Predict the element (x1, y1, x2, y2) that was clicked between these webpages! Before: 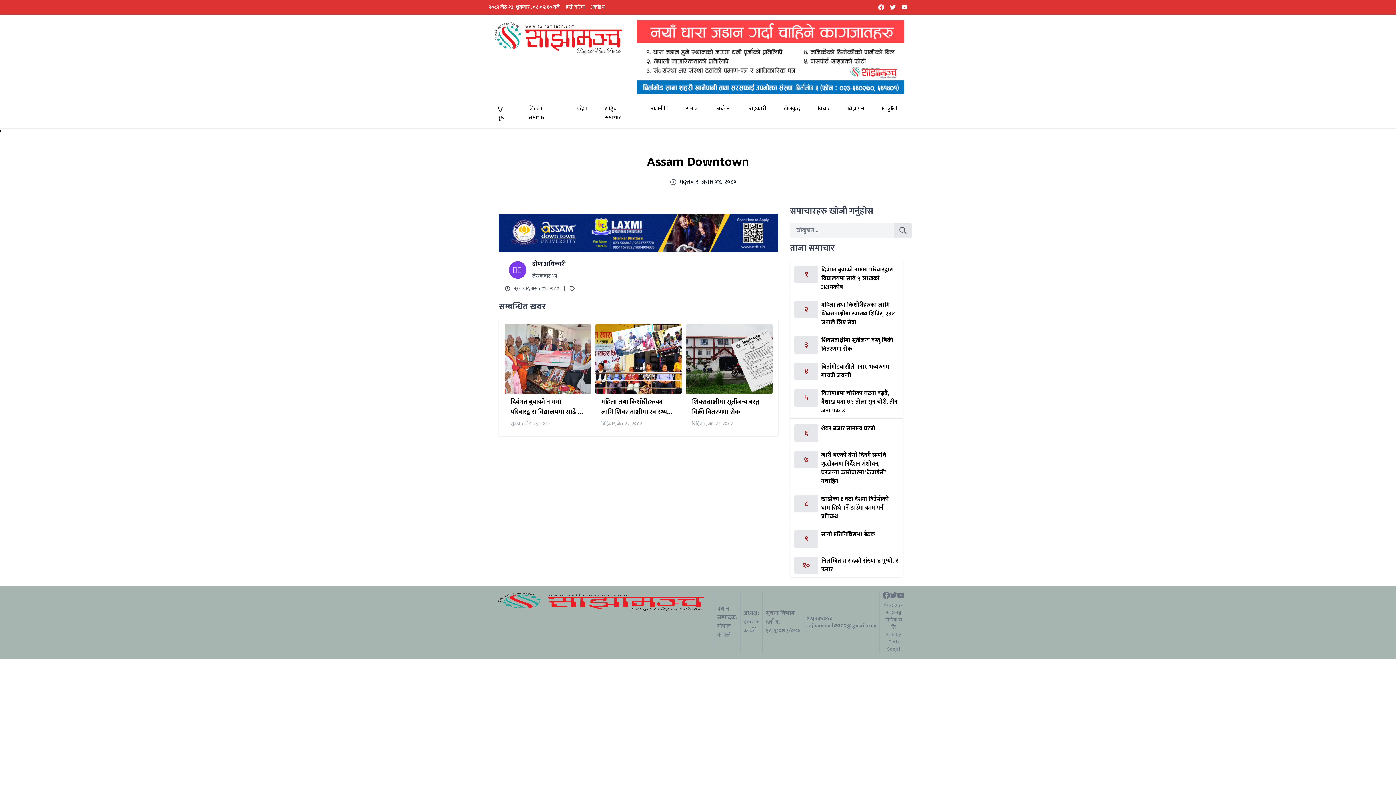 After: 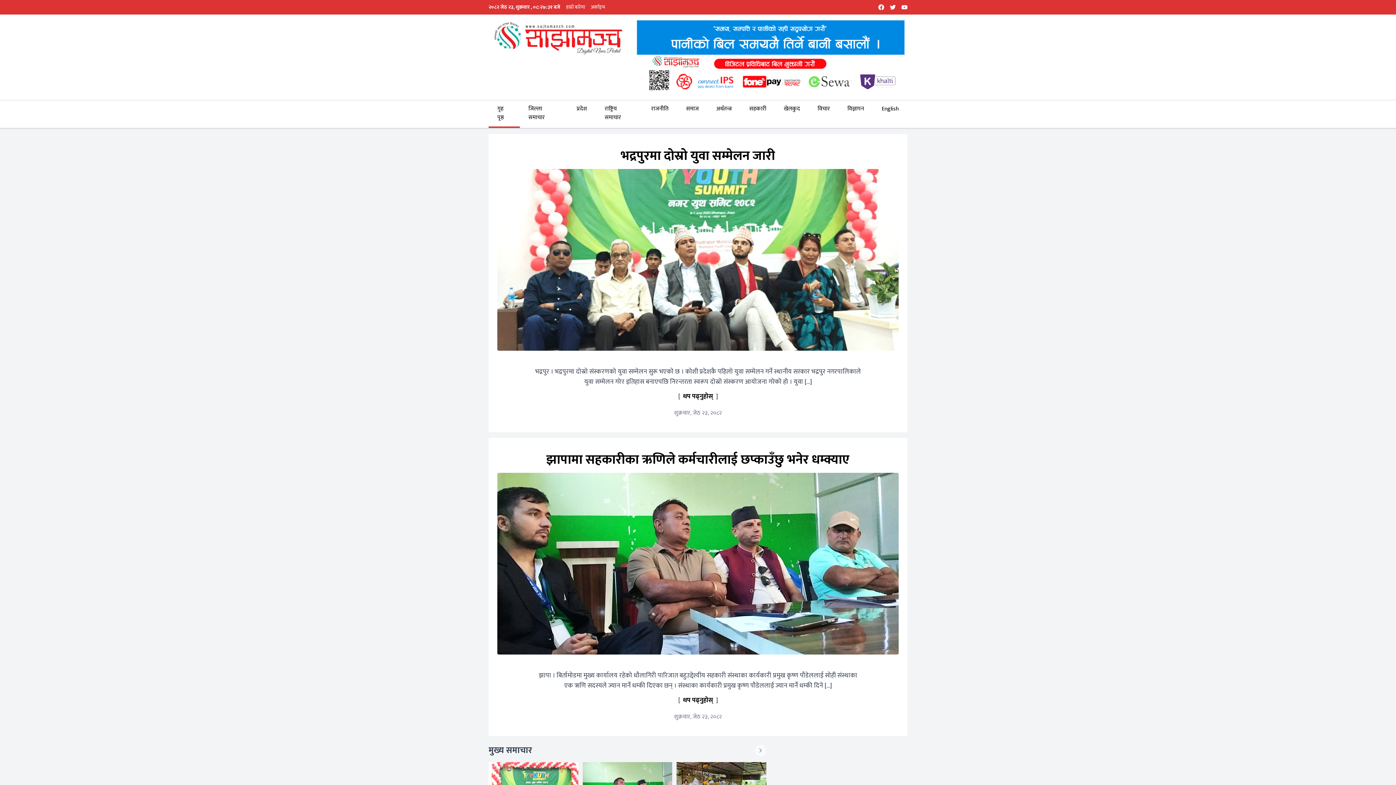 Action: bbox: (488, 100, 519, 127) label: गृह पृष्ठ